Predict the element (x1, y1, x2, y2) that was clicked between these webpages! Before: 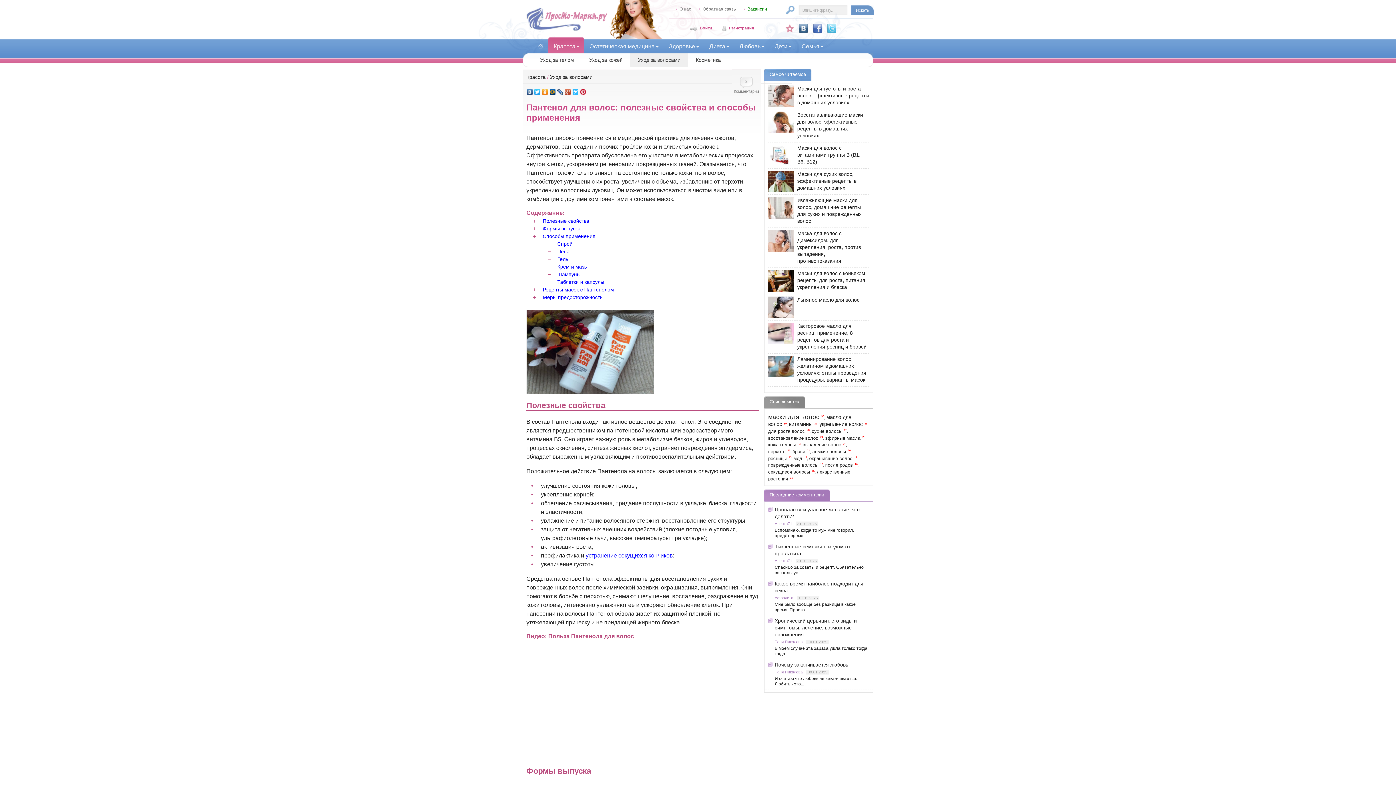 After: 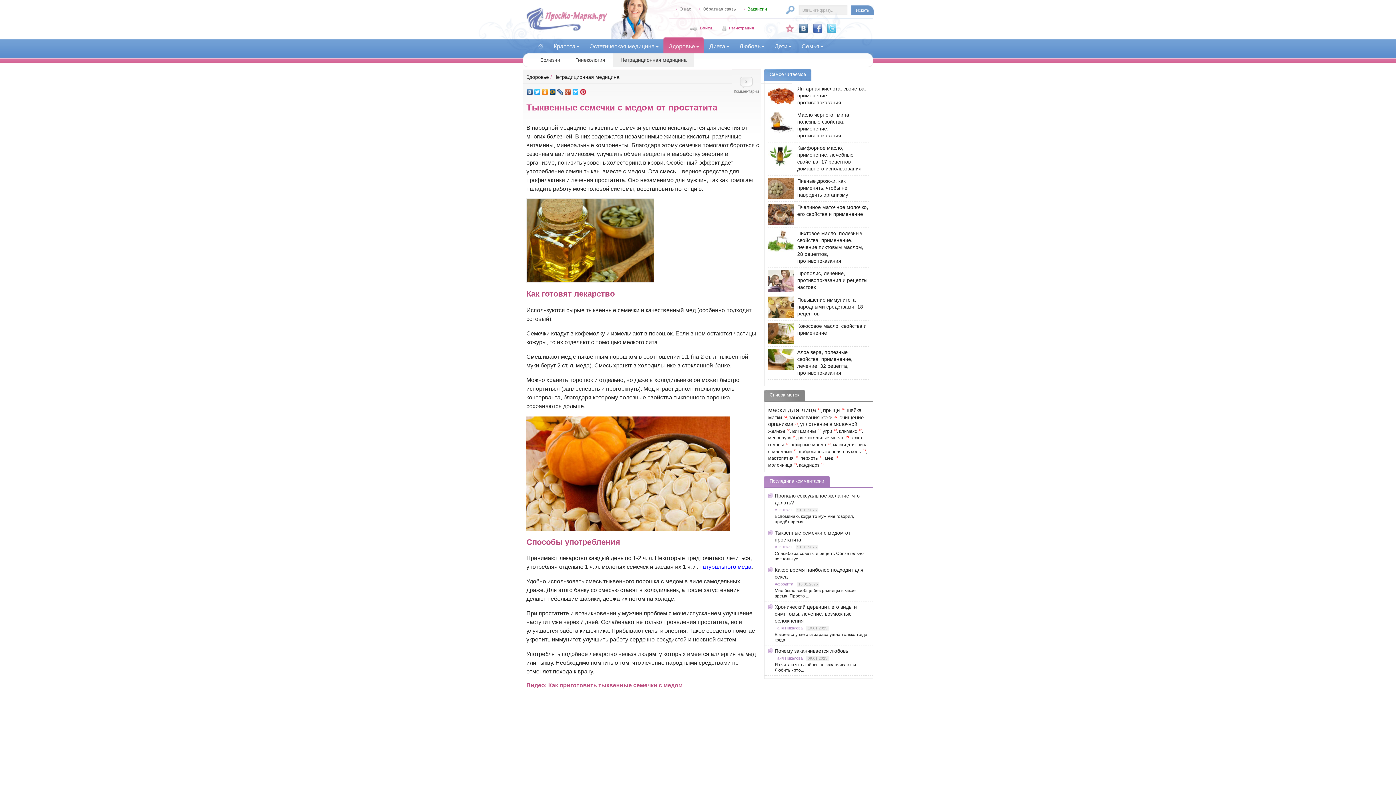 Action: bbox: (774, 543, 868, 558) label: Тыквенные семечки с медом от простатита